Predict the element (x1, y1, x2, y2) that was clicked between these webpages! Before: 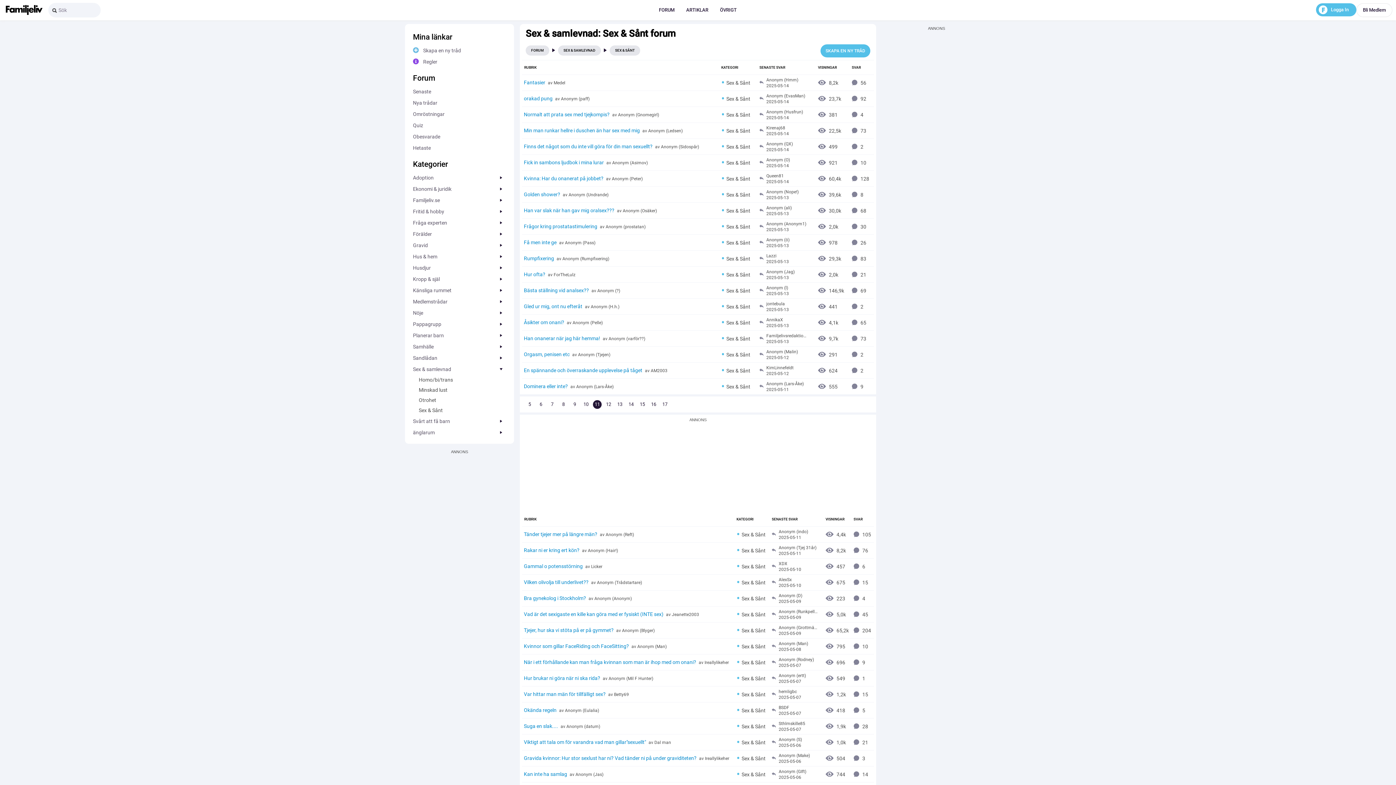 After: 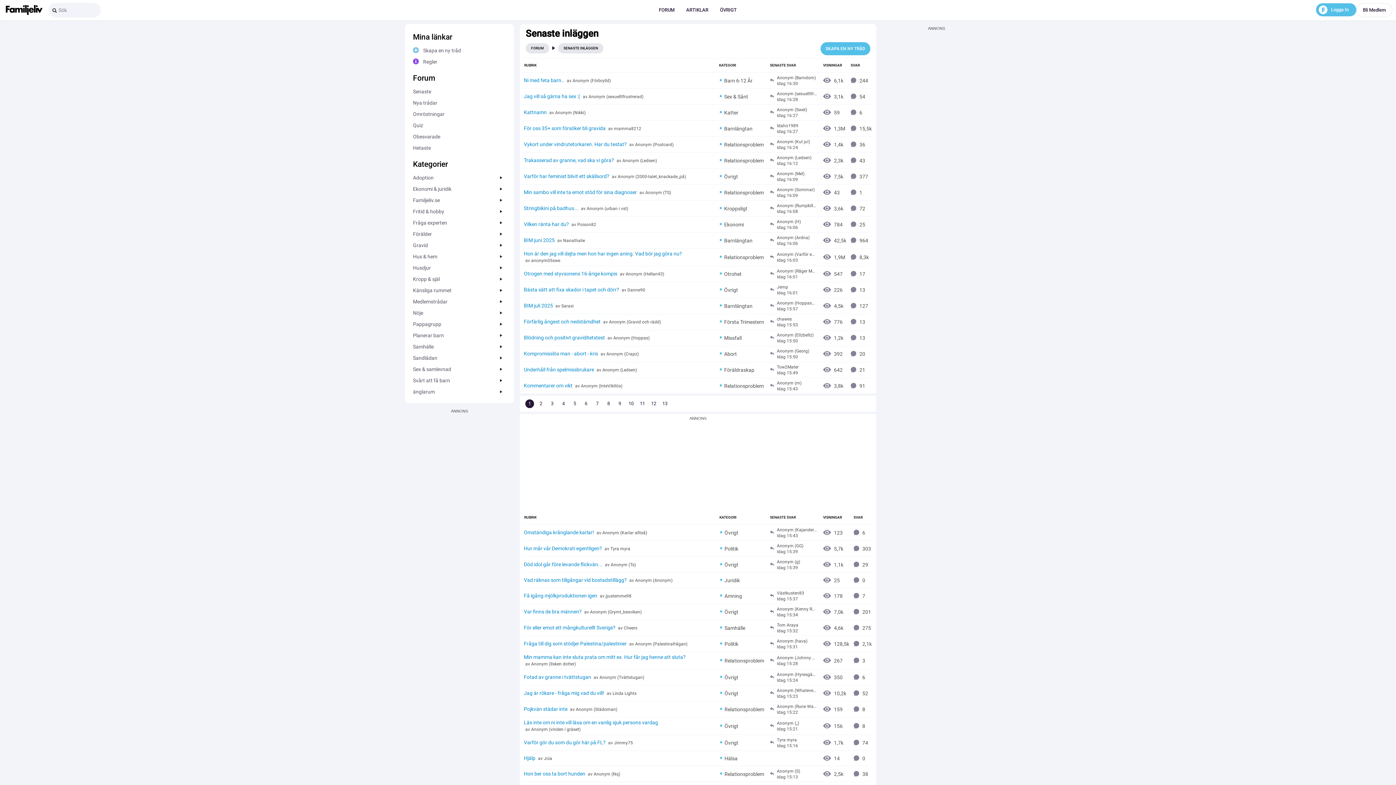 Action: bbox: (413, 74, 506, 82) label: Forum